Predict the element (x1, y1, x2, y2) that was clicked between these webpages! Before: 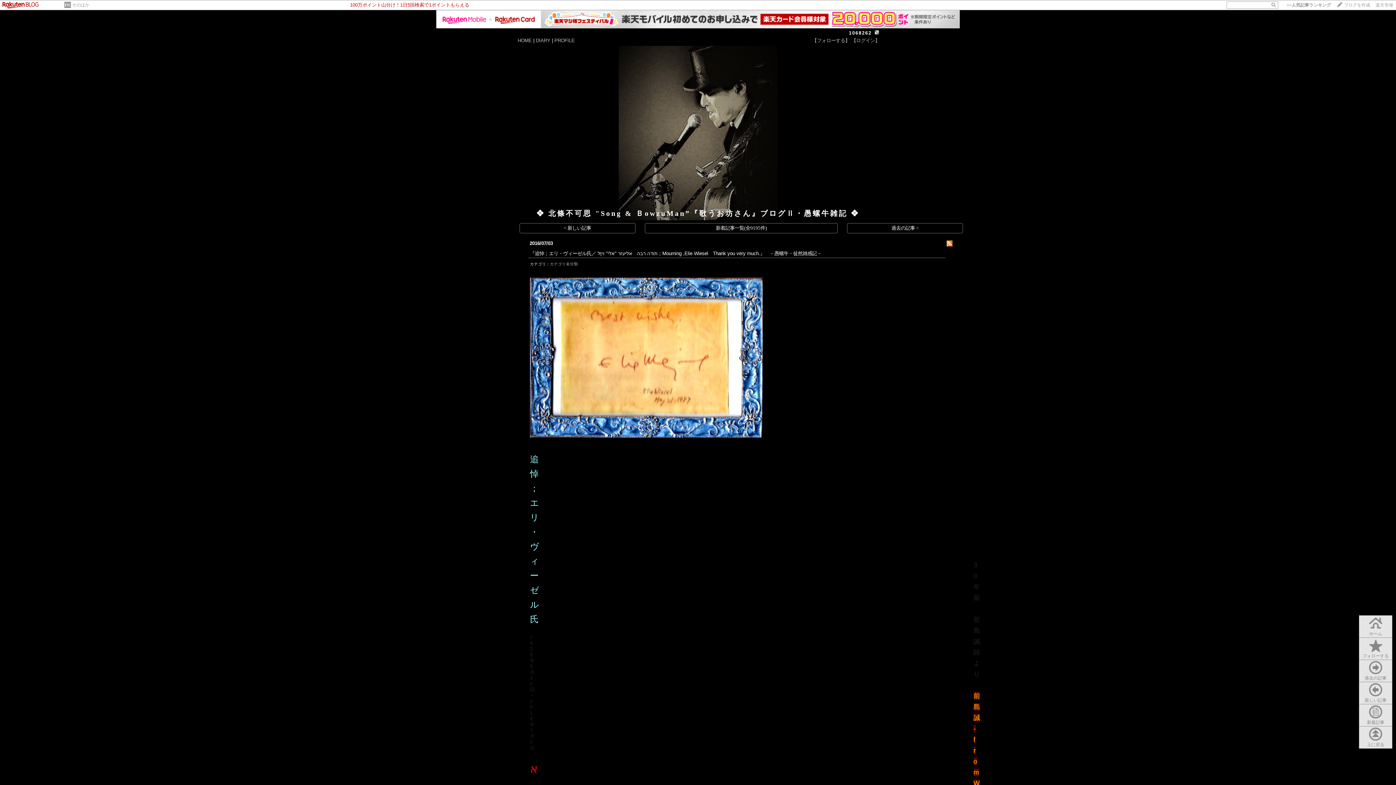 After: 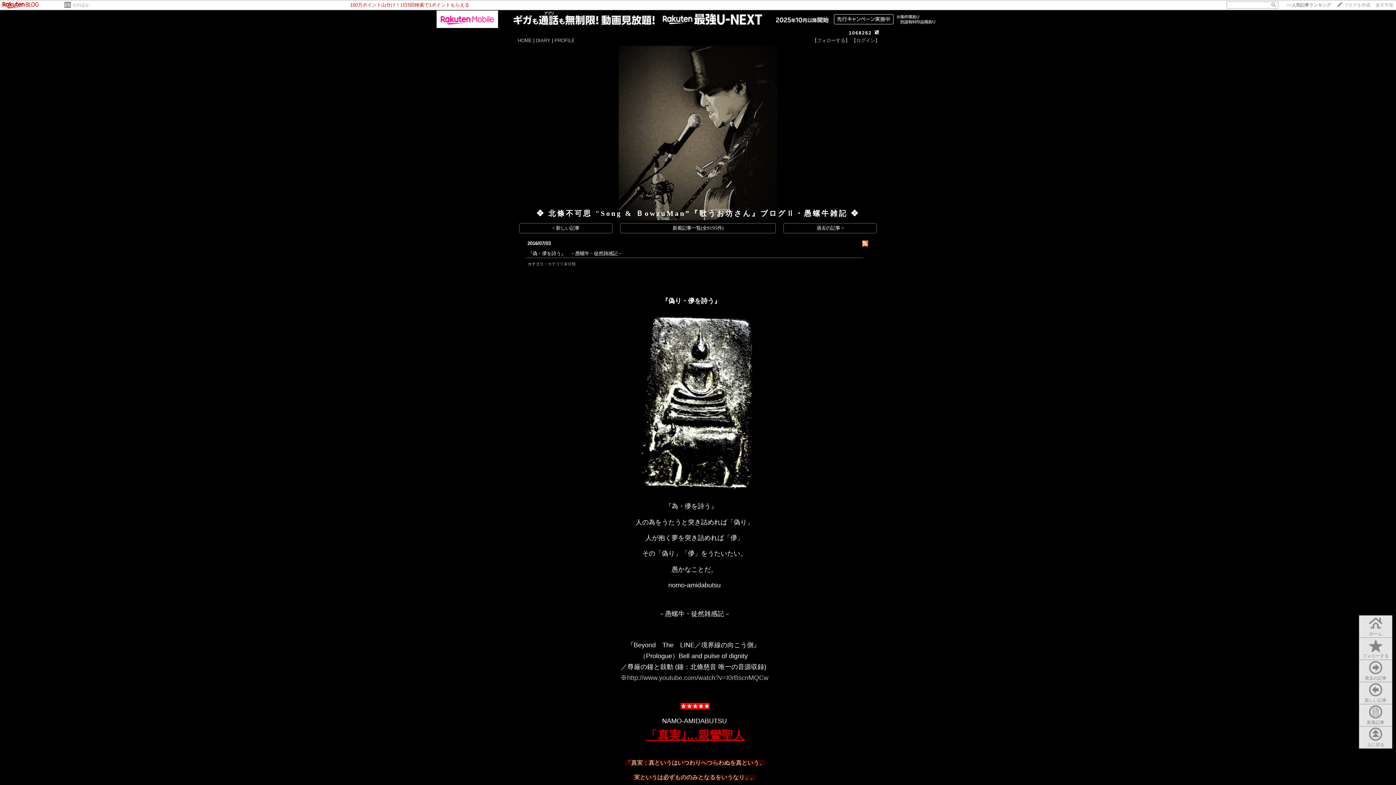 Action: label: 過去の記事 > bbox: (847, 223, 962, 233)